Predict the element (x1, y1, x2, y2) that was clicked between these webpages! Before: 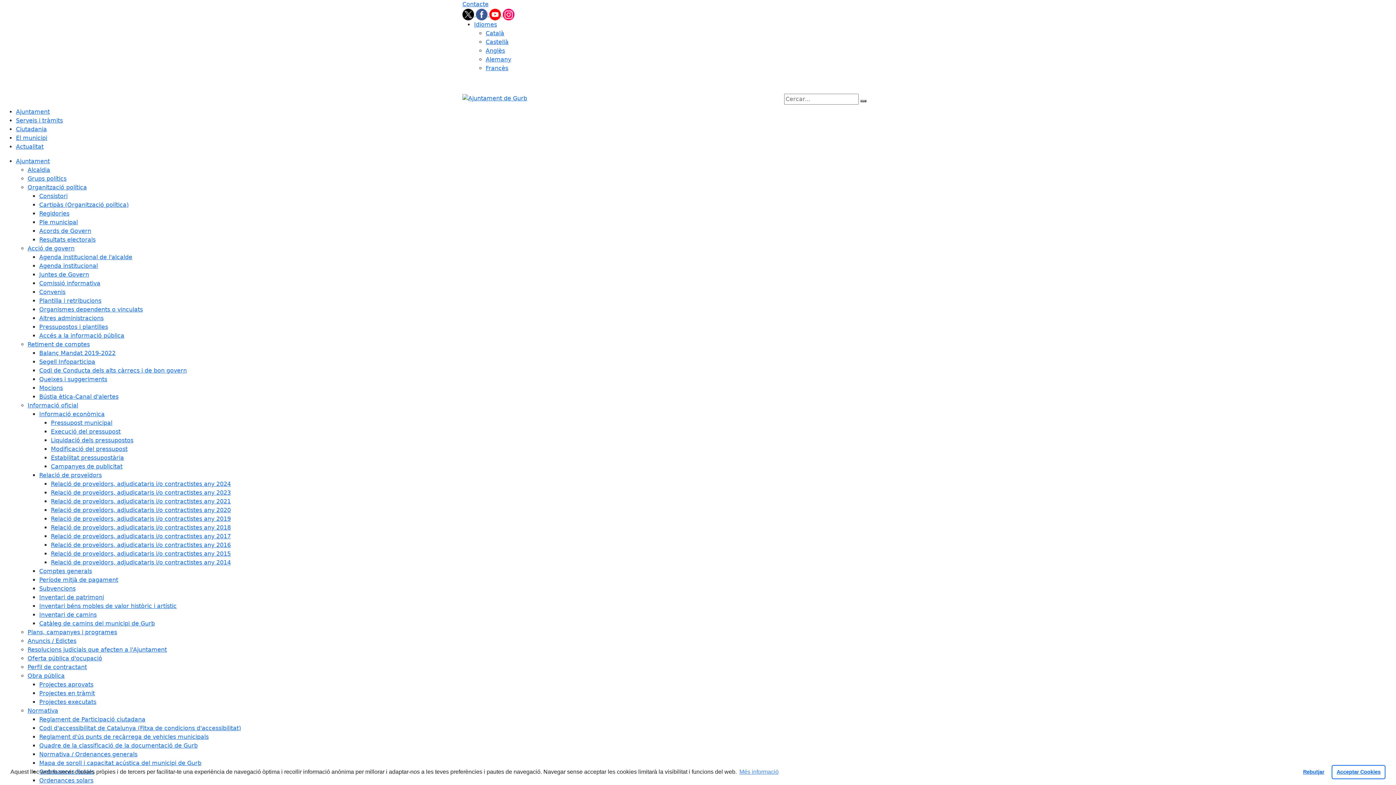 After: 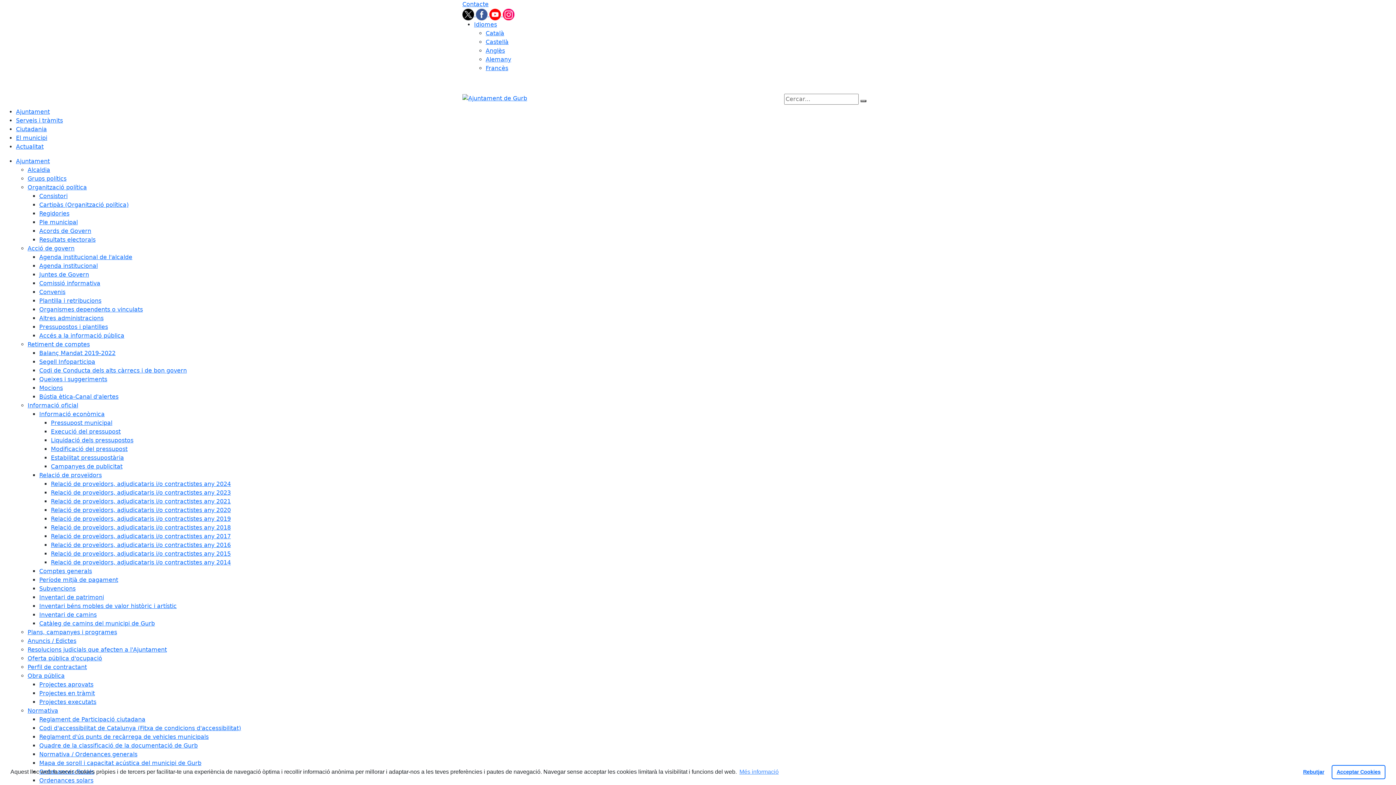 Action: bbox: (39, 323, 108, 330) label: Pressupostos i plantilles